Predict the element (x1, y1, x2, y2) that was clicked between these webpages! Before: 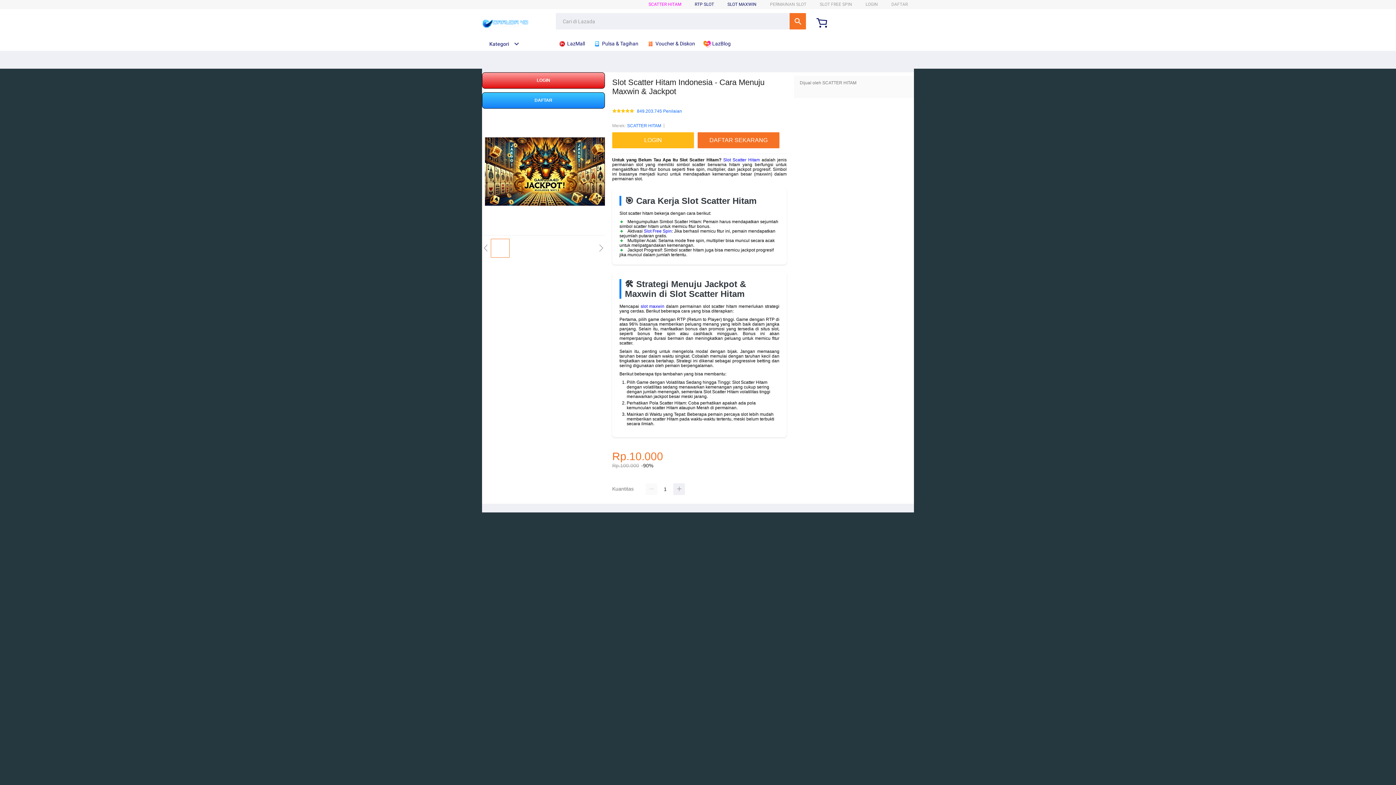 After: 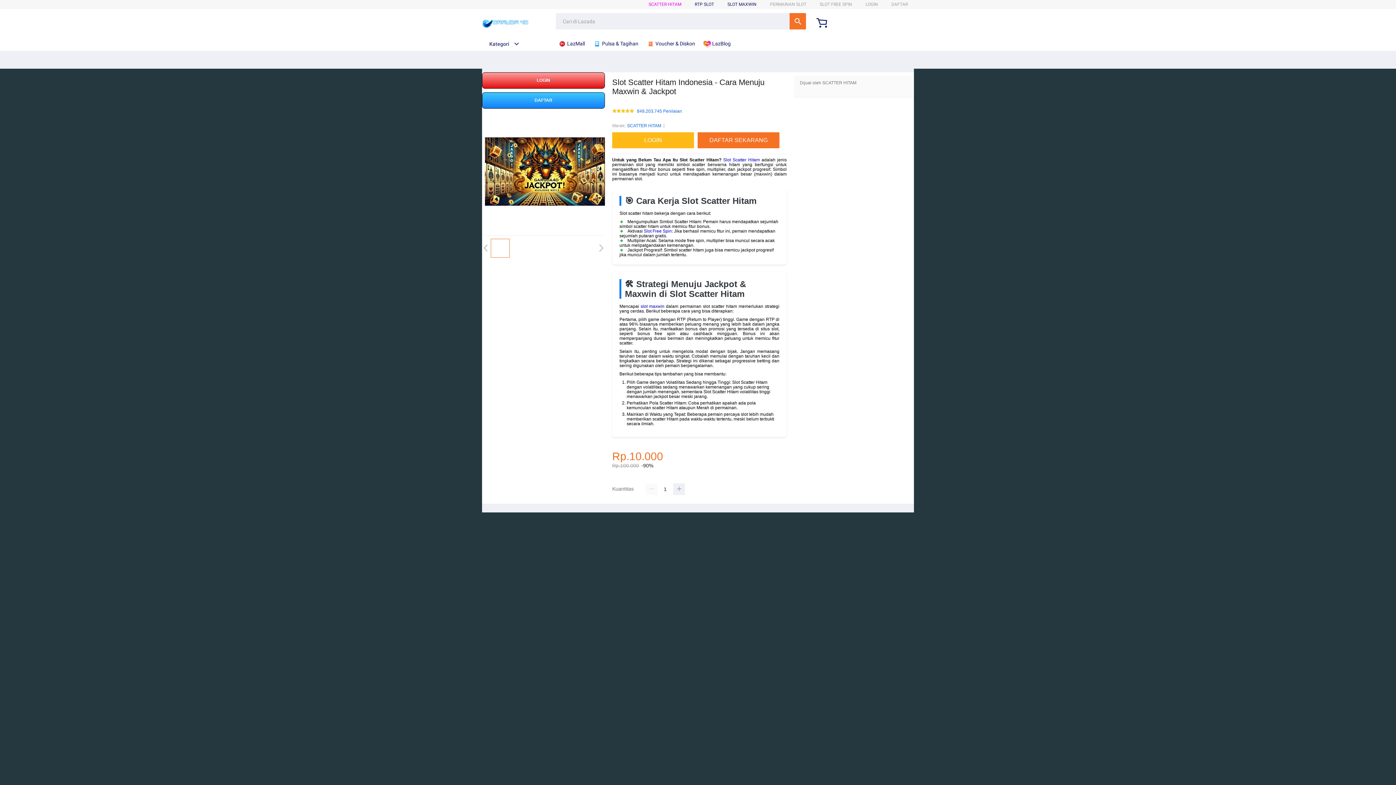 Action: bbox: (723, 157, 760, 162) label: Slot Scatter Hitam